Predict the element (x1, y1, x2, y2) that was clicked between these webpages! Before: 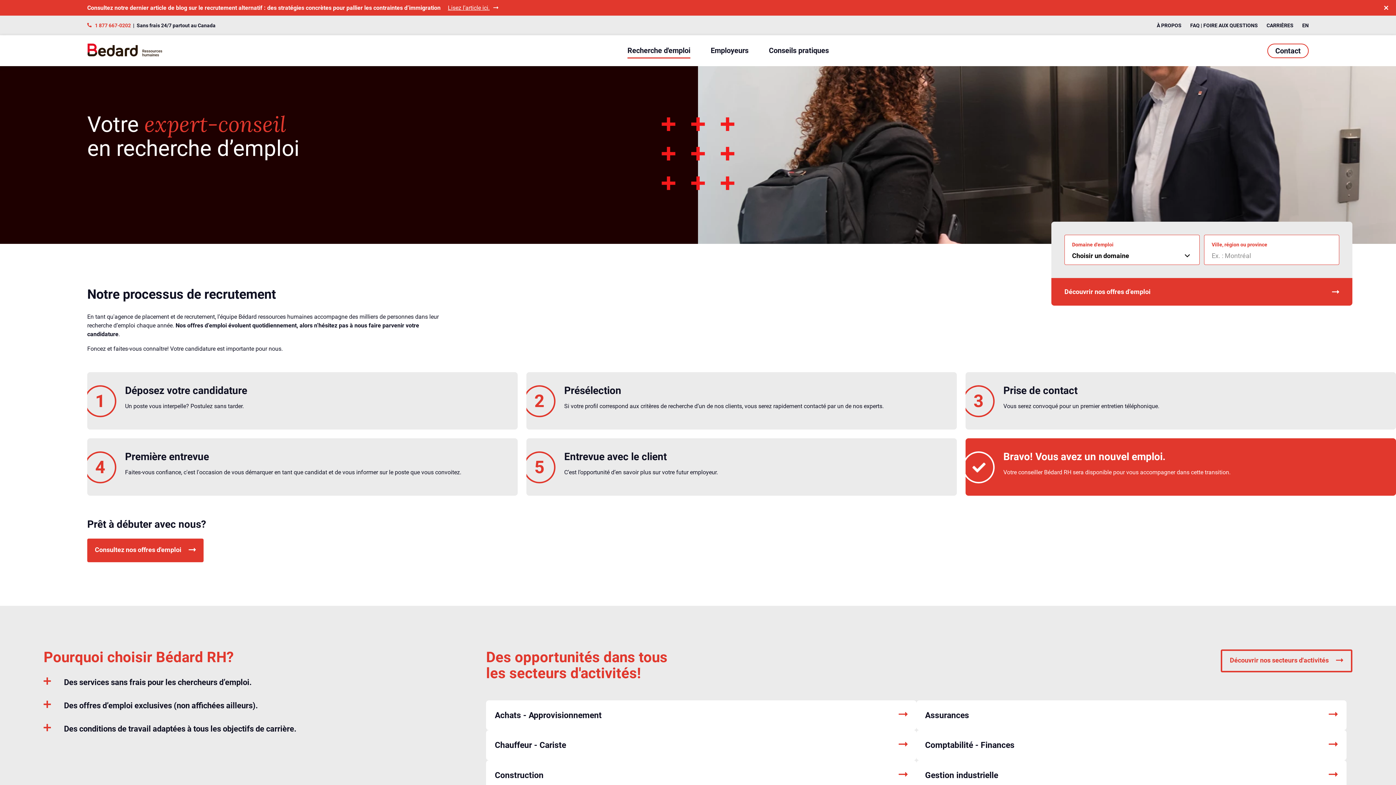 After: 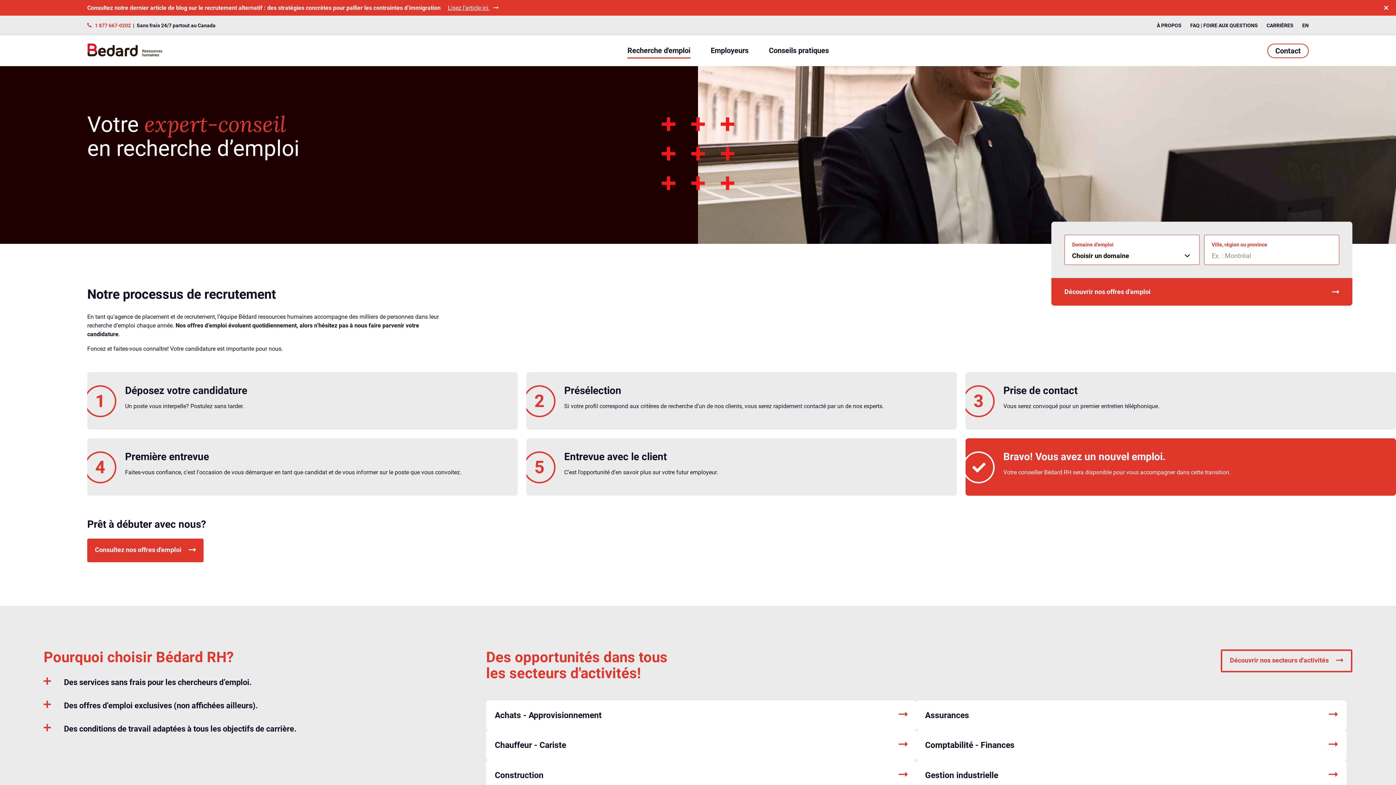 Action: bbox: (627, 46, 690, 54) label: Recherche d'emploi